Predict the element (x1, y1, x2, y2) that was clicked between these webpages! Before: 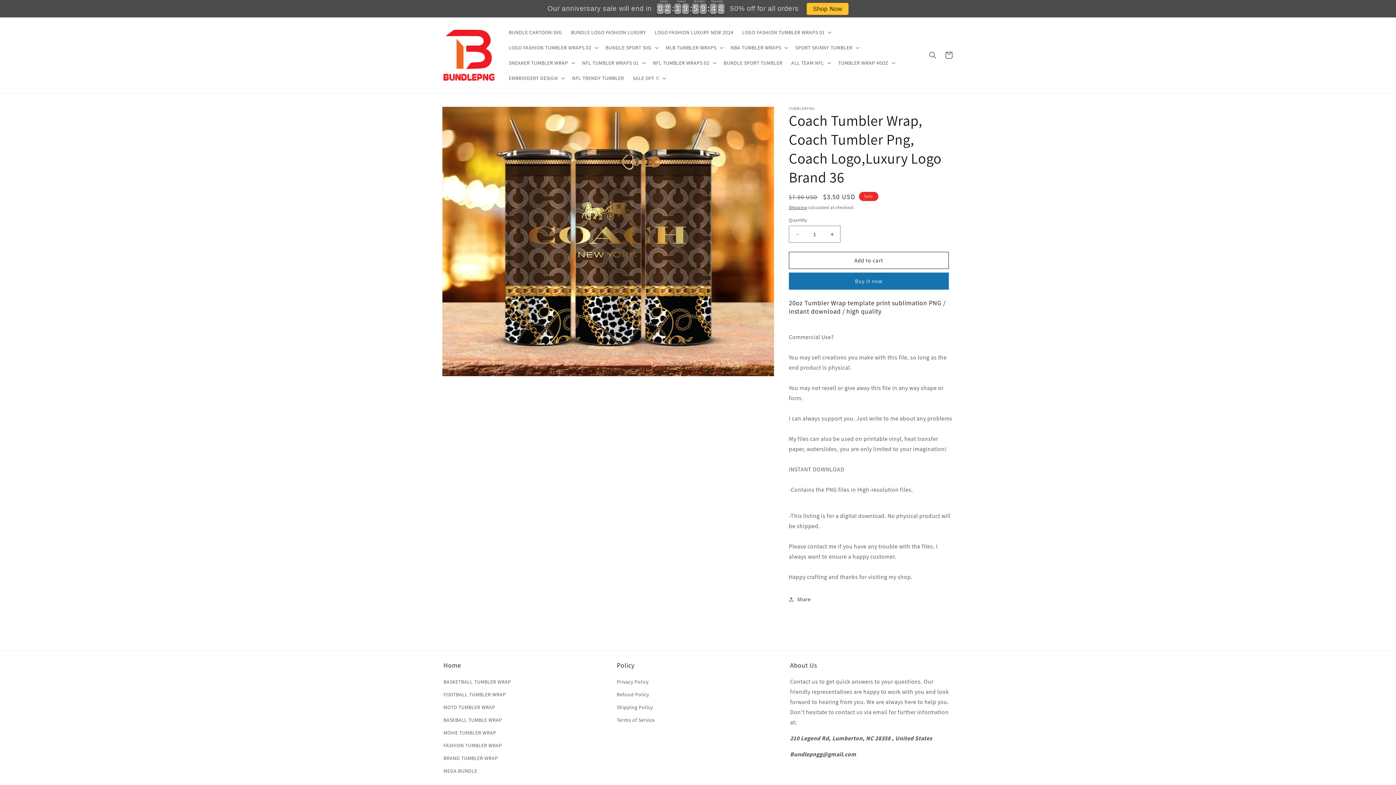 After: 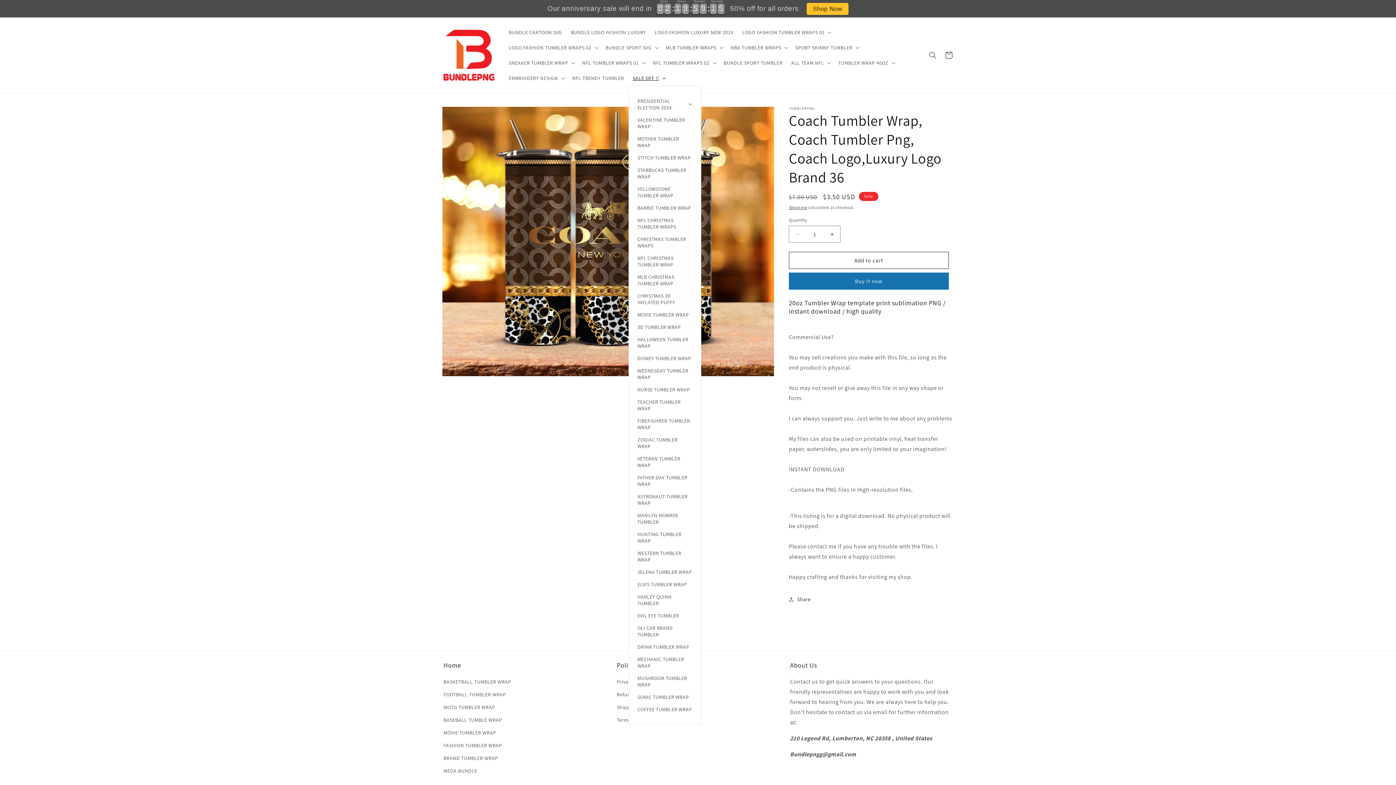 Action: label: SALE OFF !! bbox: (628, 70, 669, 85)